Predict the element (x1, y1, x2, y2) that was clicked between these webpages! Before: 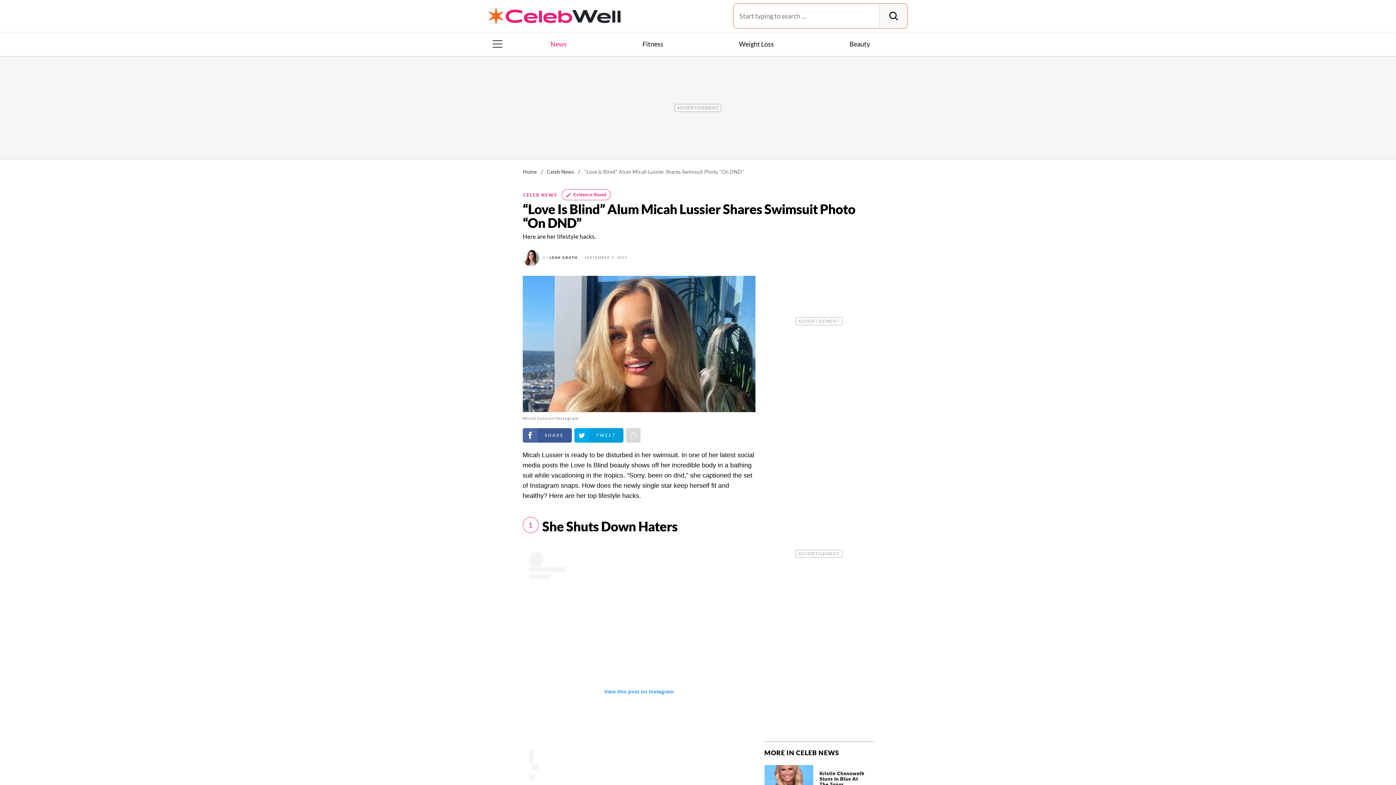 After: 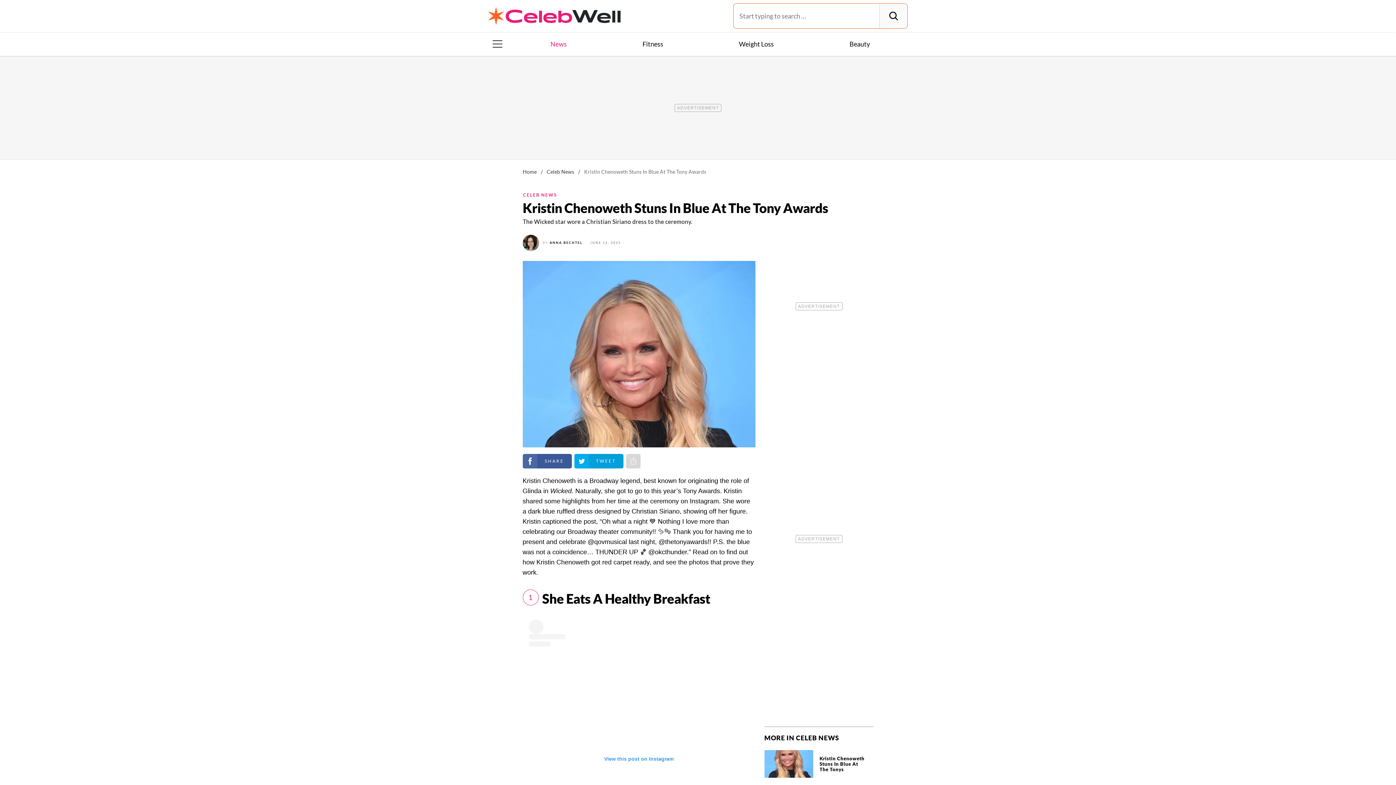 Action: bbox: (764, 765, 813, 793)